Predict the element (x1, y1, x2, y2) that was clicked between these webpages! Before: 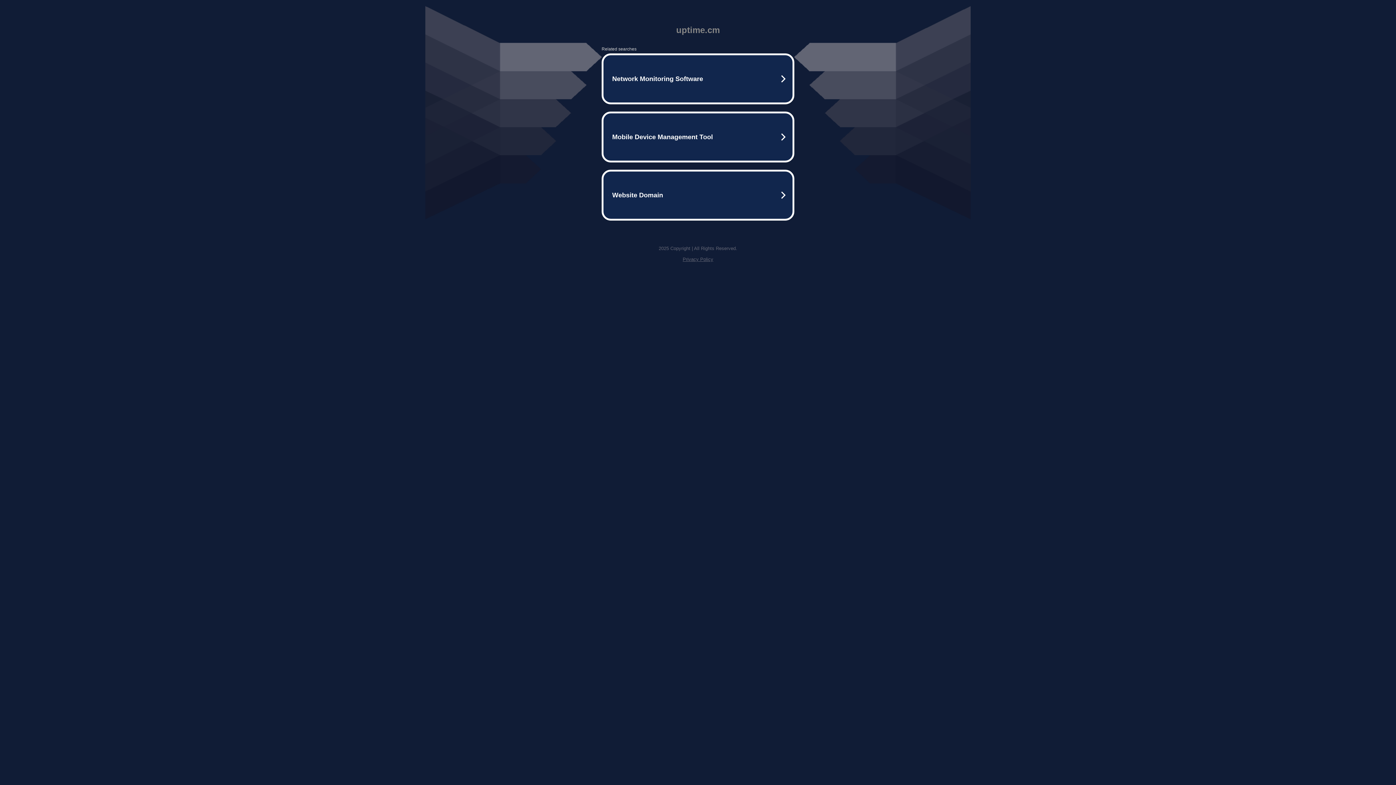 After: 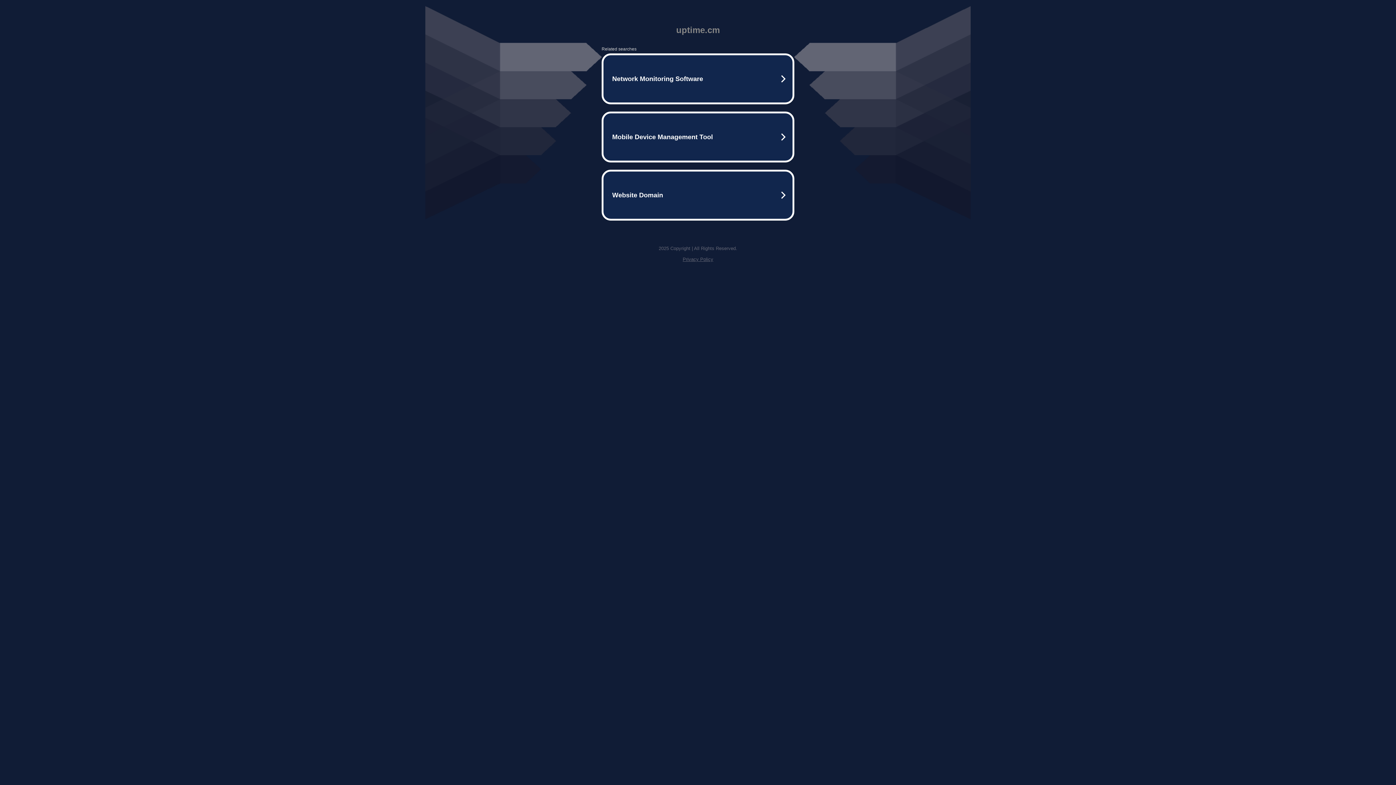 Action: label: Privacy Policy bbox: (682, 256, 713, 262)